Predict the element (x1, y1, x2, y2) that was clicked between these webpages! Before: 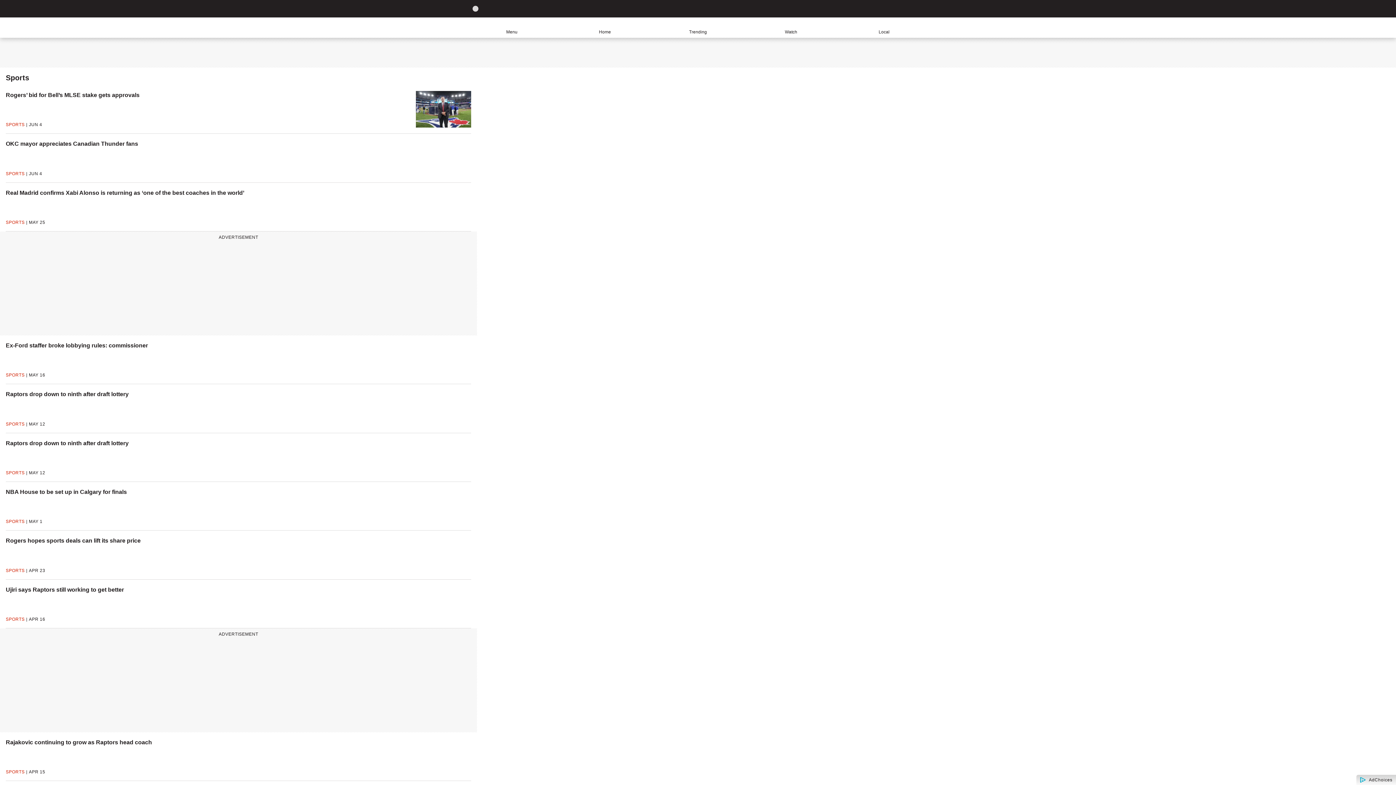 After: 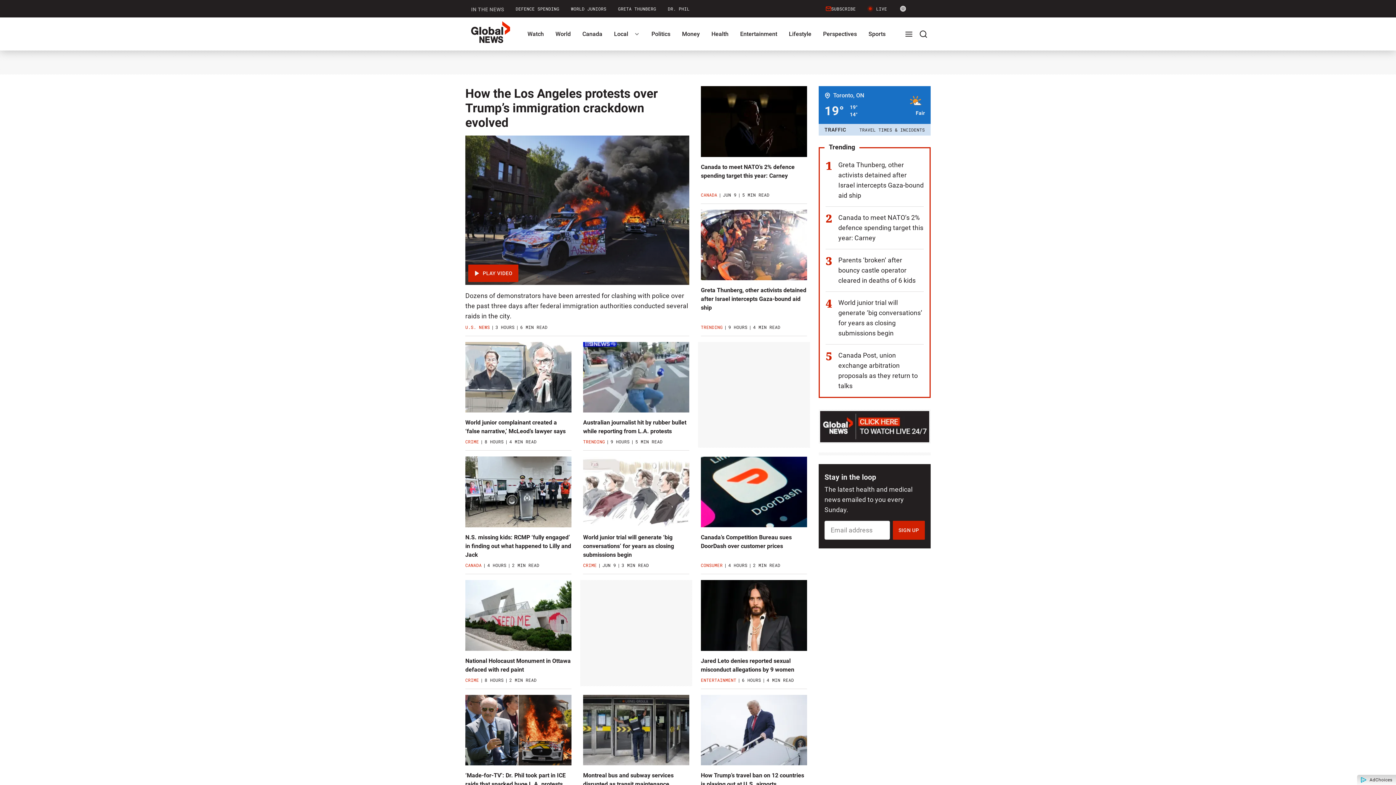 Action: label: Home bbox: (558, 17, 651, 37)